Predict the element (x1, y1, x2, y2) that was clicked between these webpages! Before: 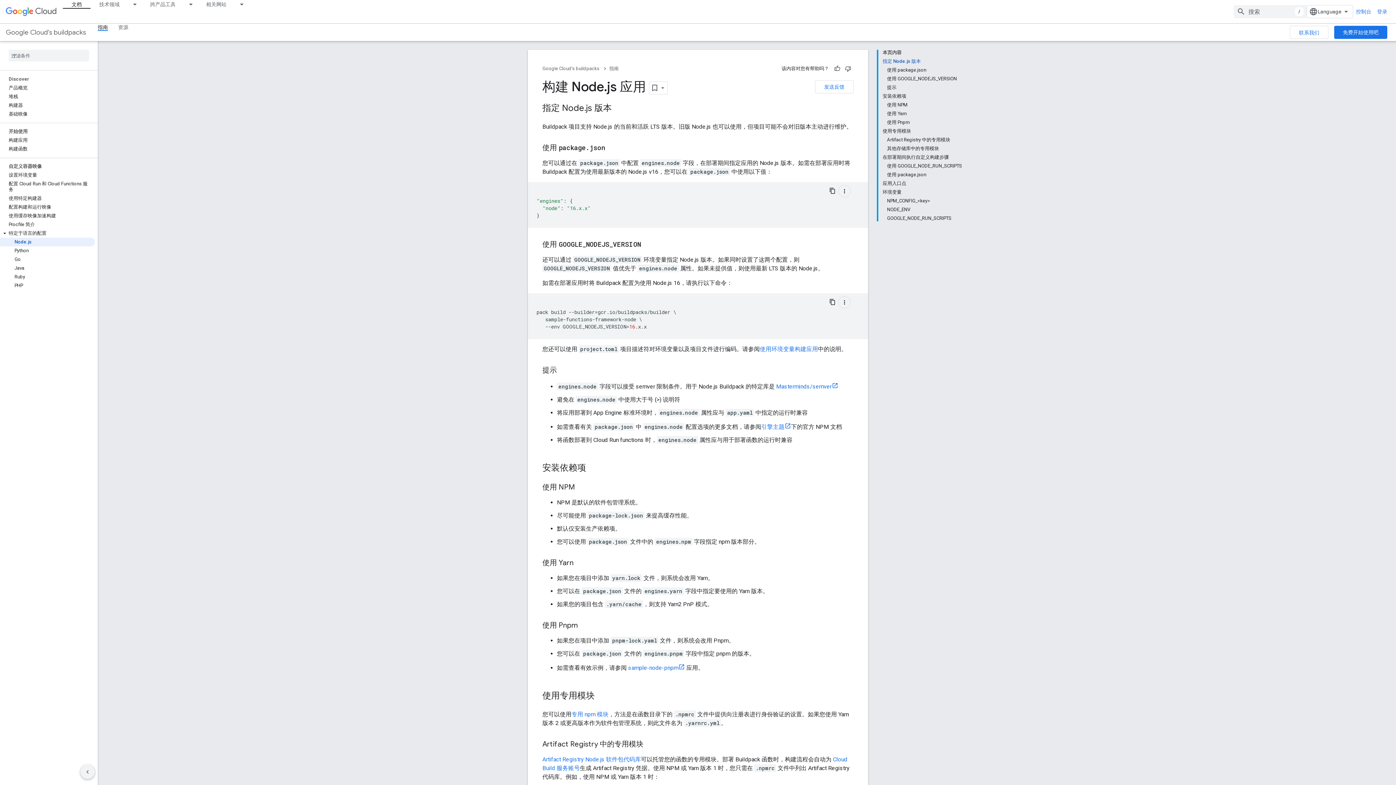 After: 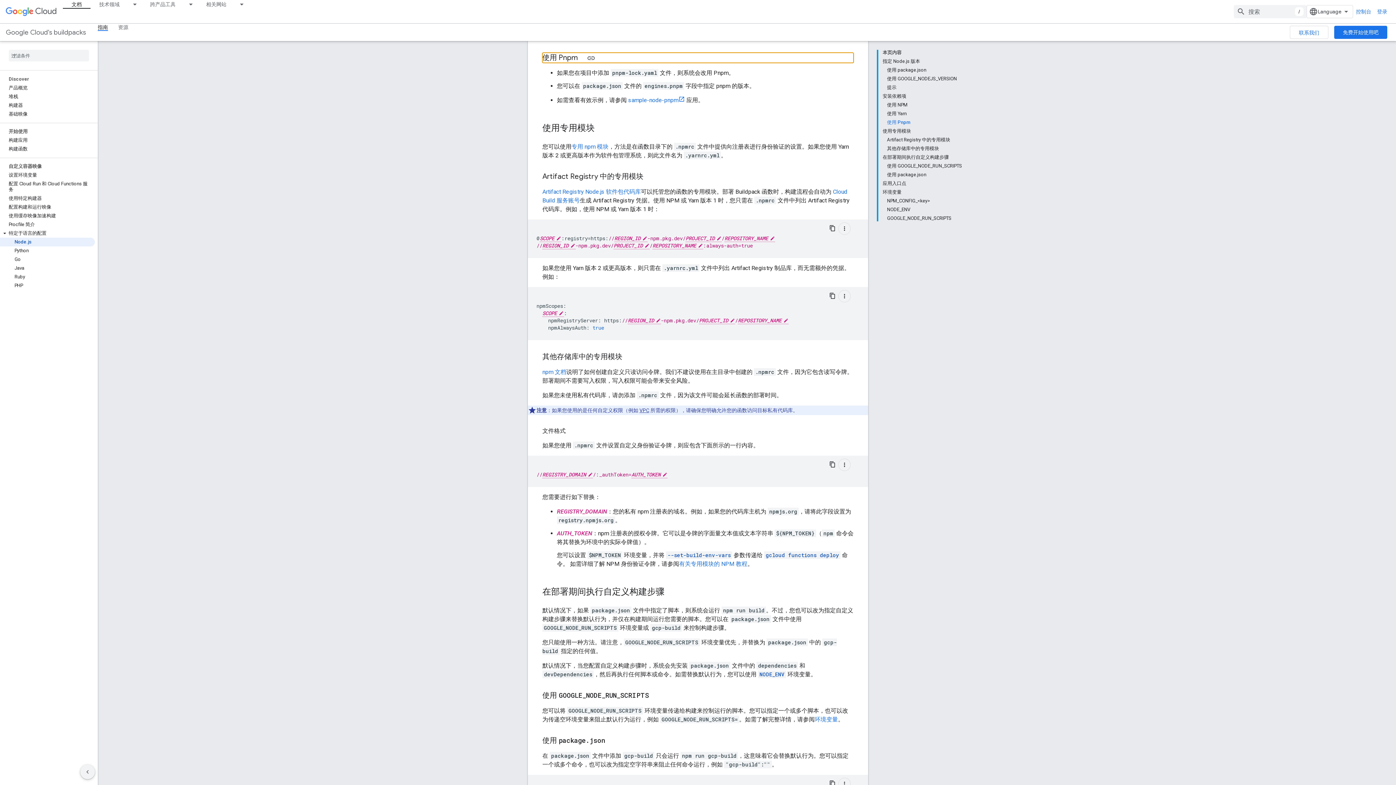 Action: bbox: (887, 118, 962, 126) label: 使用 Pnpm